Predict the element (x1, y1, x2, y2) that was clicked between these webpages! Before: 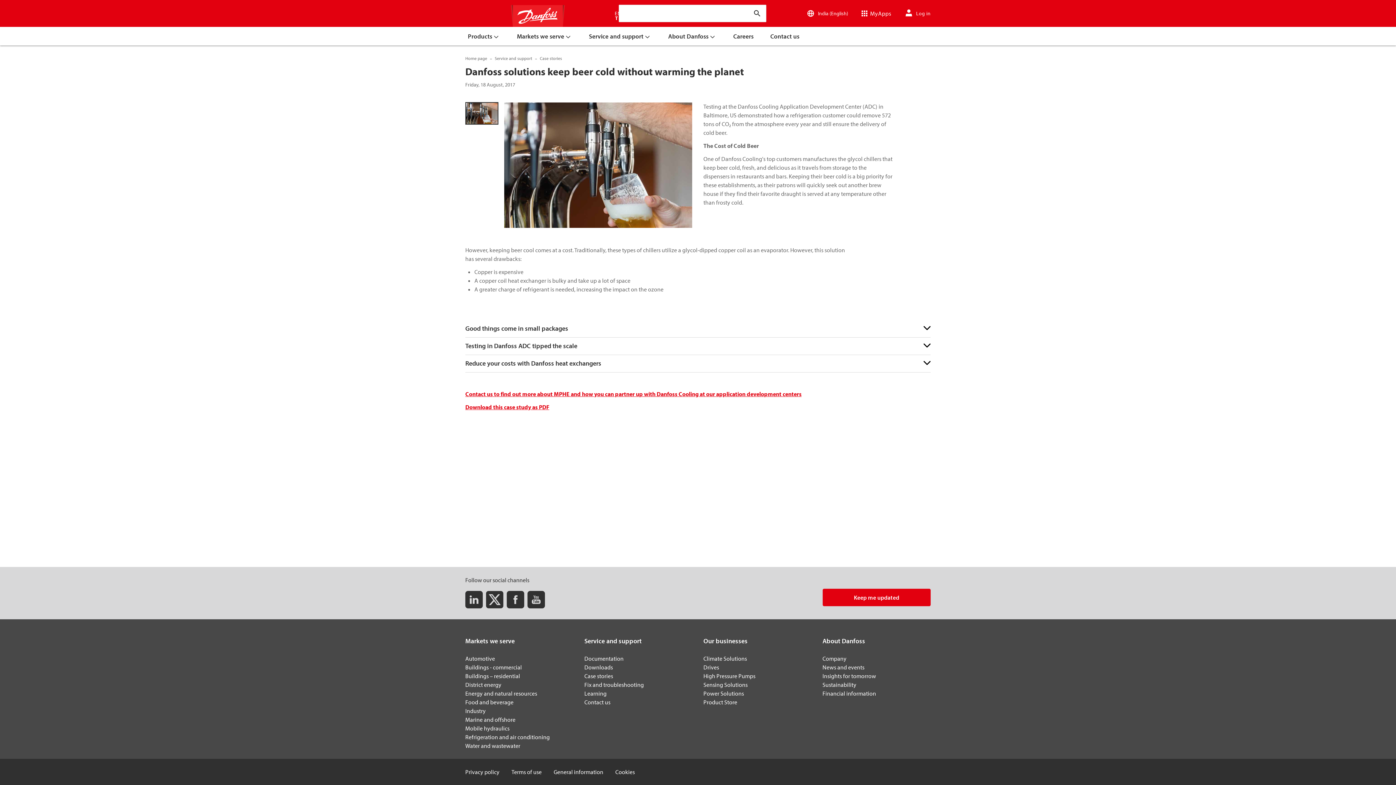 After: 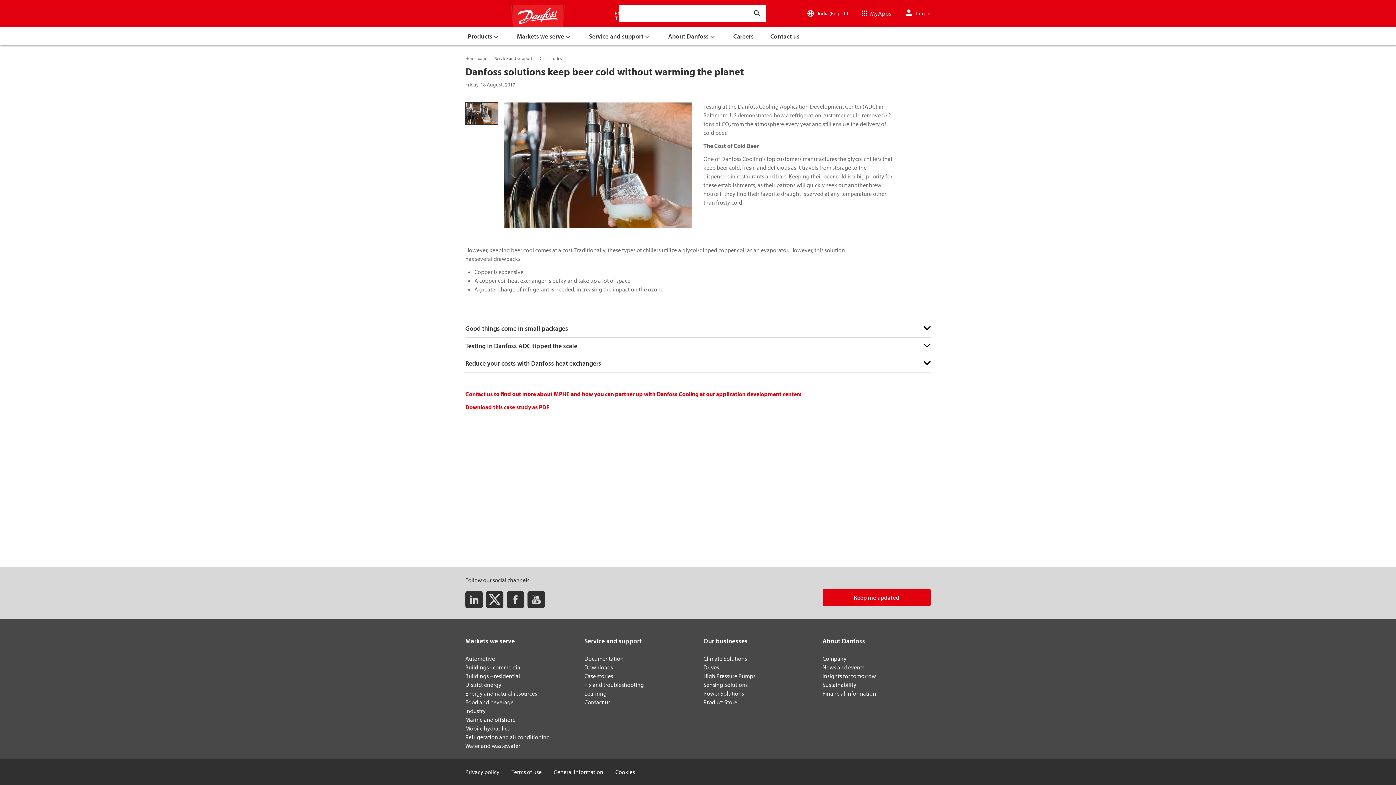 Action: label: Contact us to find out more about MPHE and how you can partner up with Danfoss Cooling at our application development centers bbox: (465, 390, 801, 397)